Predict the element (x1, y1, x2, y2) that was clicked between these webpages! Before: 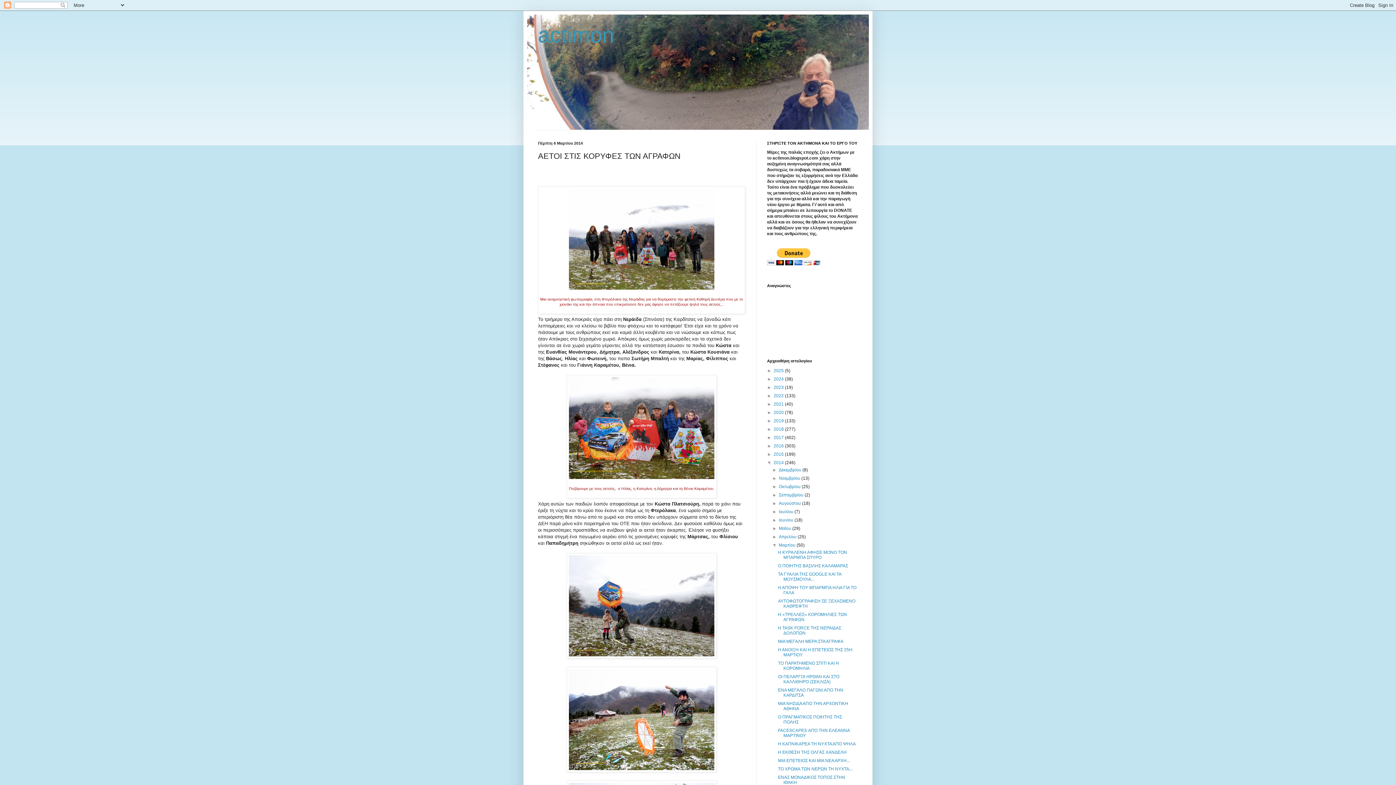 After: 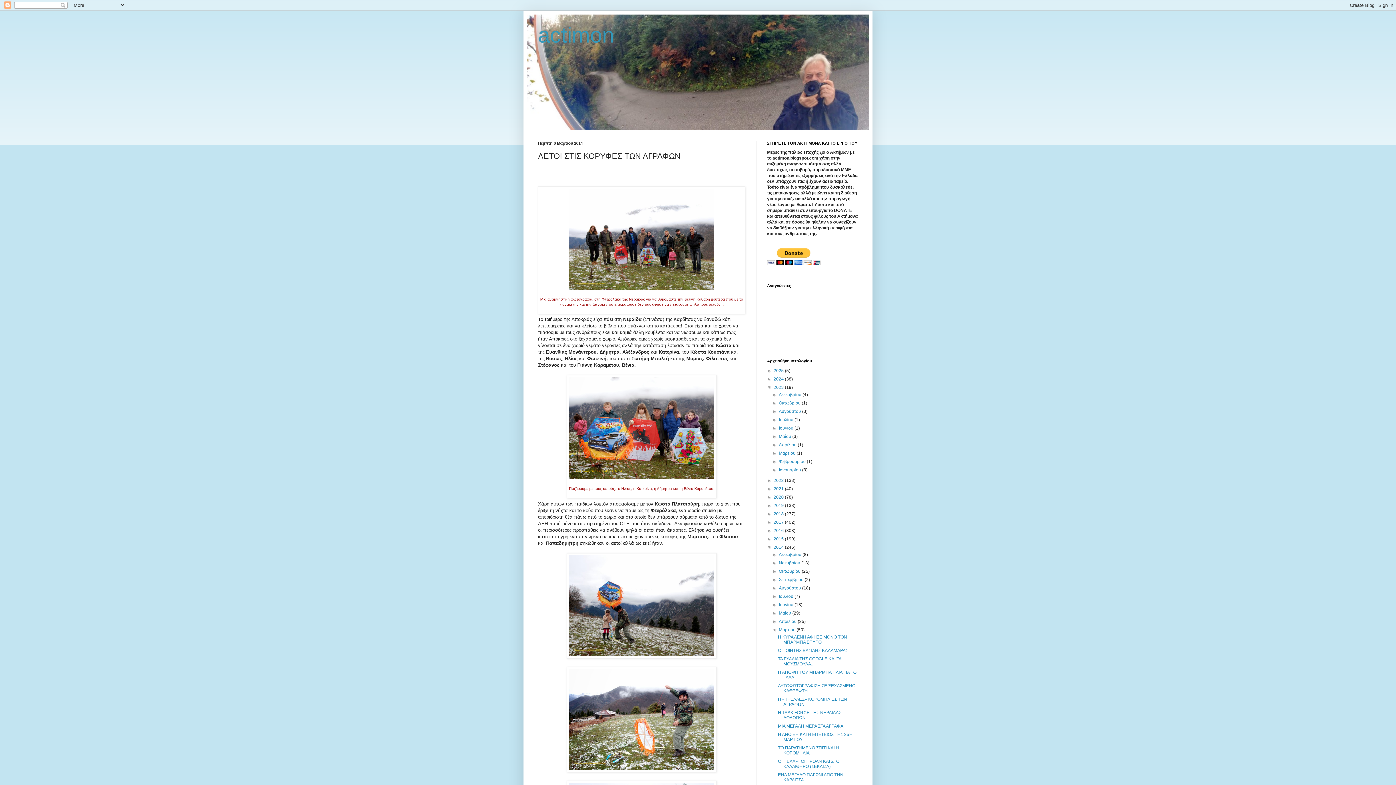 Action: bbox: (767, 385, 773, 390) label: ►  